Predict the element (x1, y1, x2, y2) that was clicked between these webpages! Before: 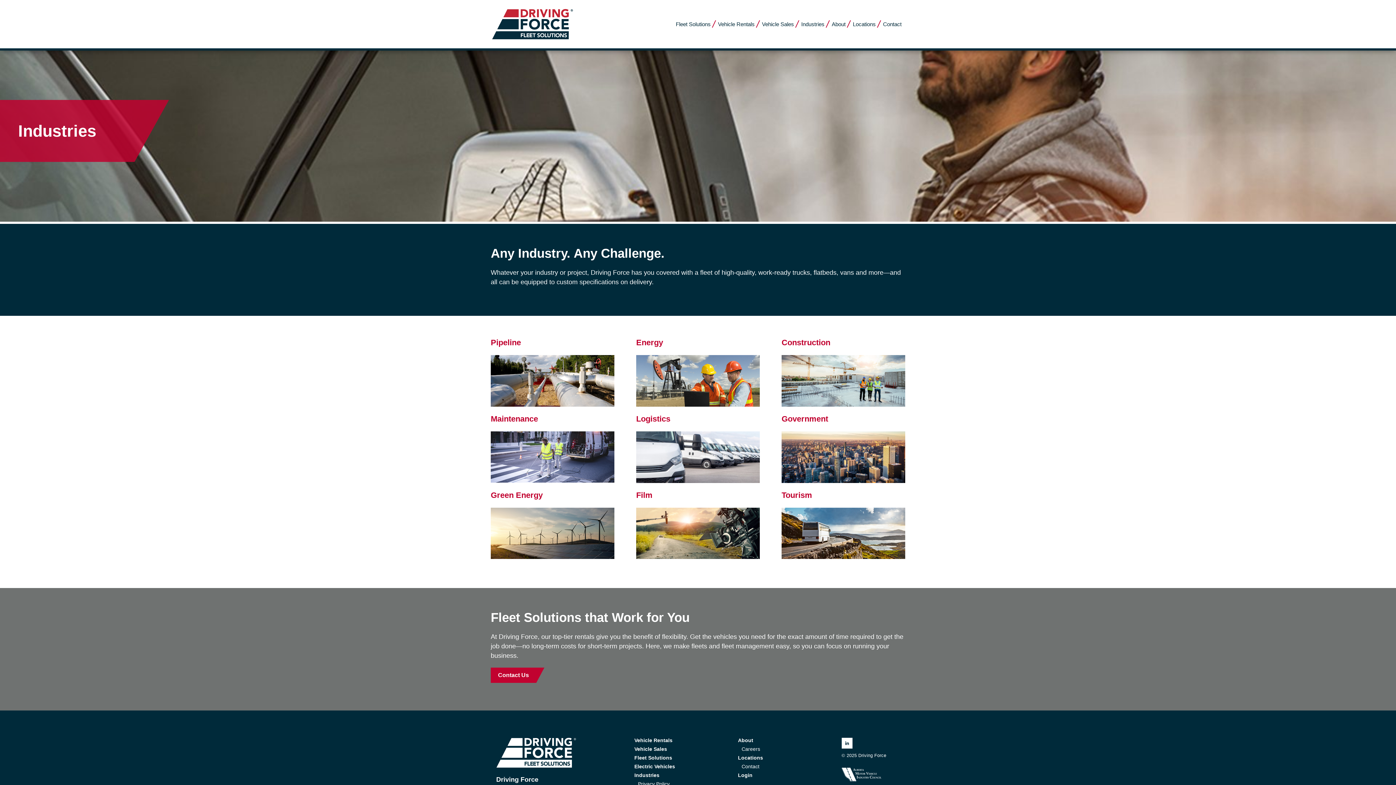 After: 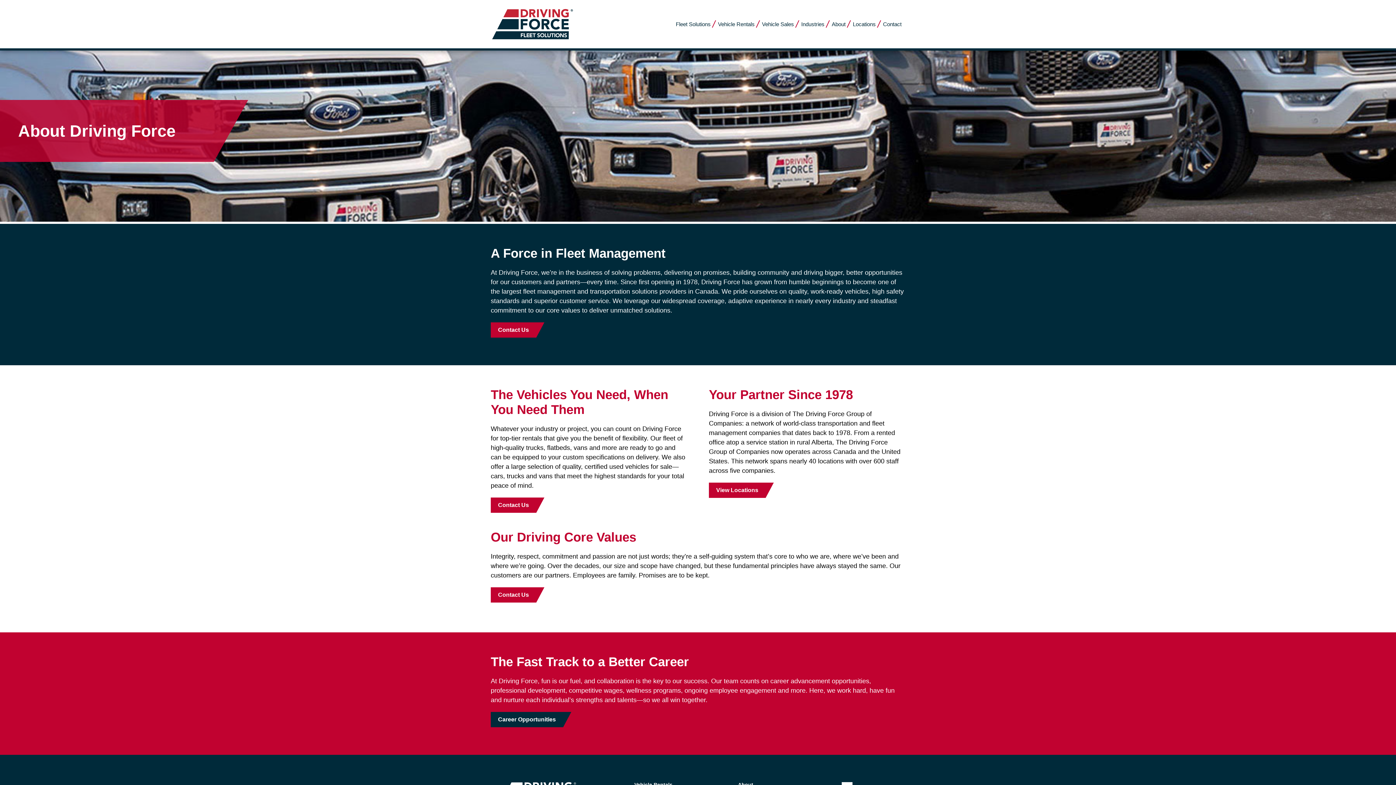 Action: bbox: (828, 14, 849, 34) label: About